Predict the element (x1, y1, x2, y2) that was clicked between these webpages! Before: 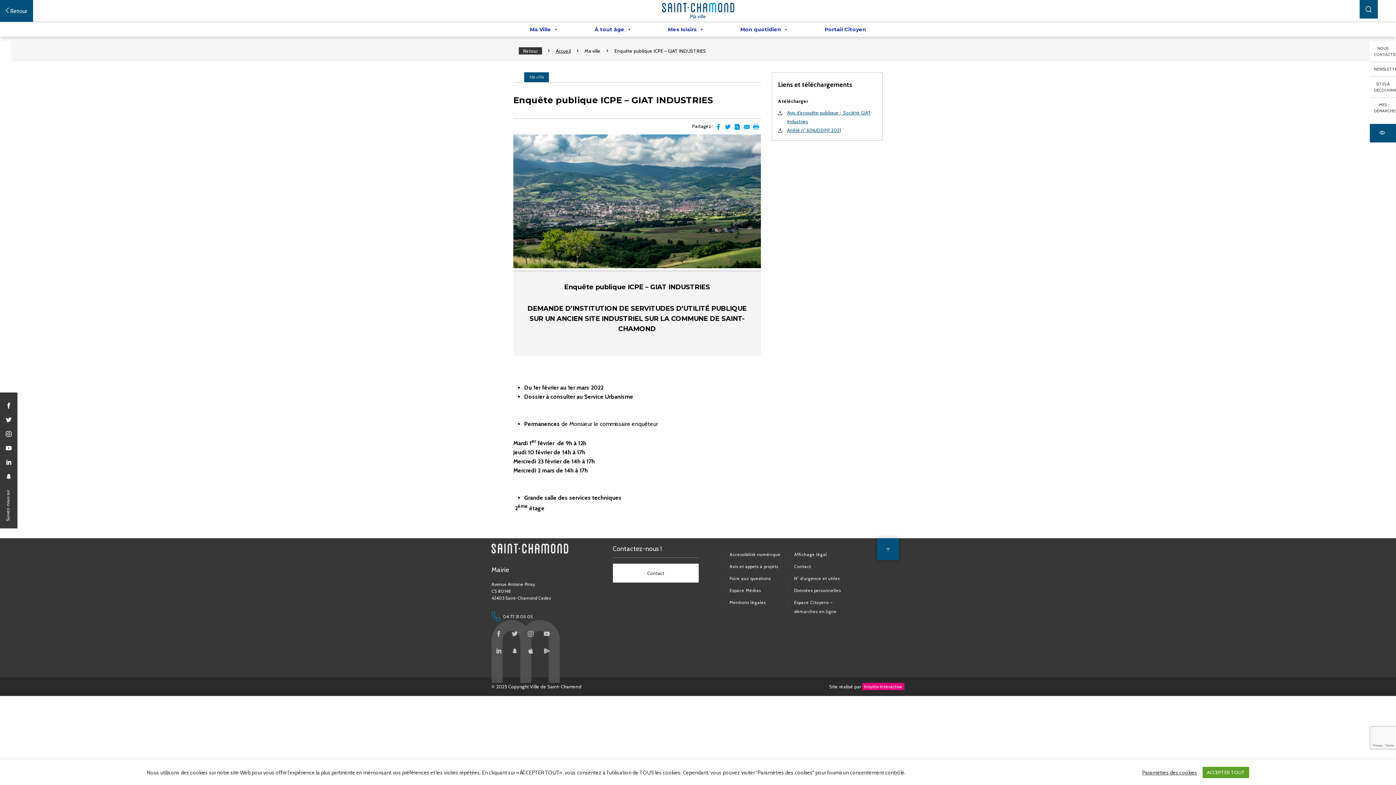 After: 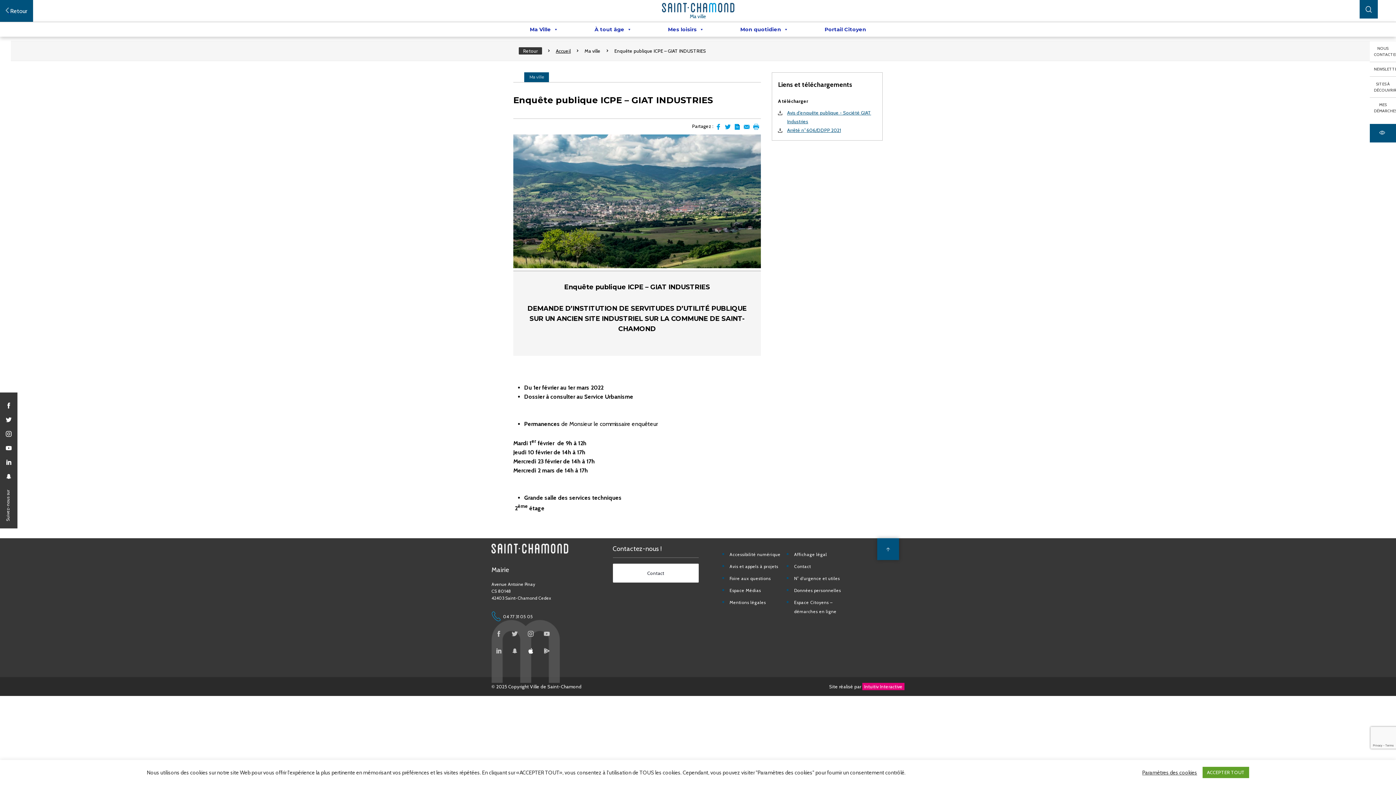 Action: bbox: (523, 643, 538, 658)